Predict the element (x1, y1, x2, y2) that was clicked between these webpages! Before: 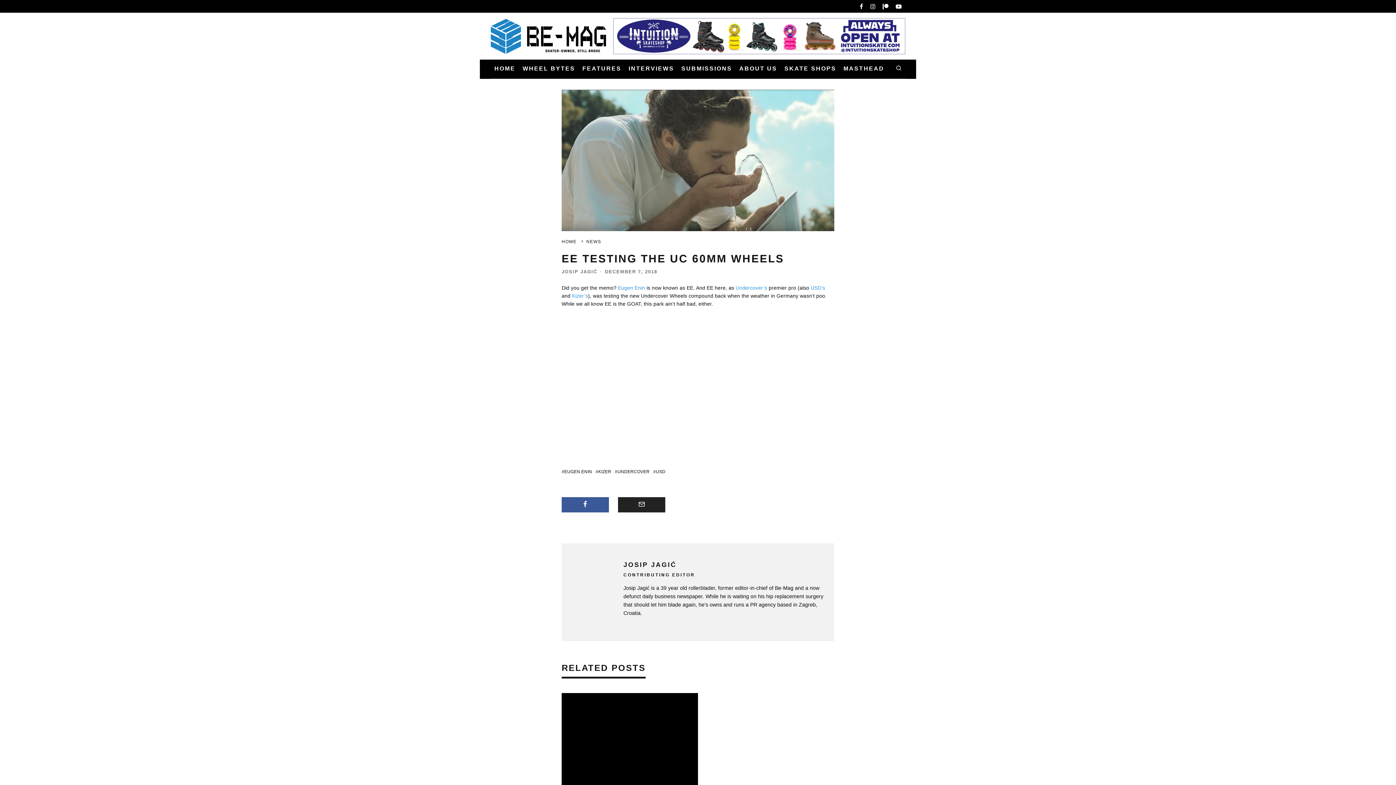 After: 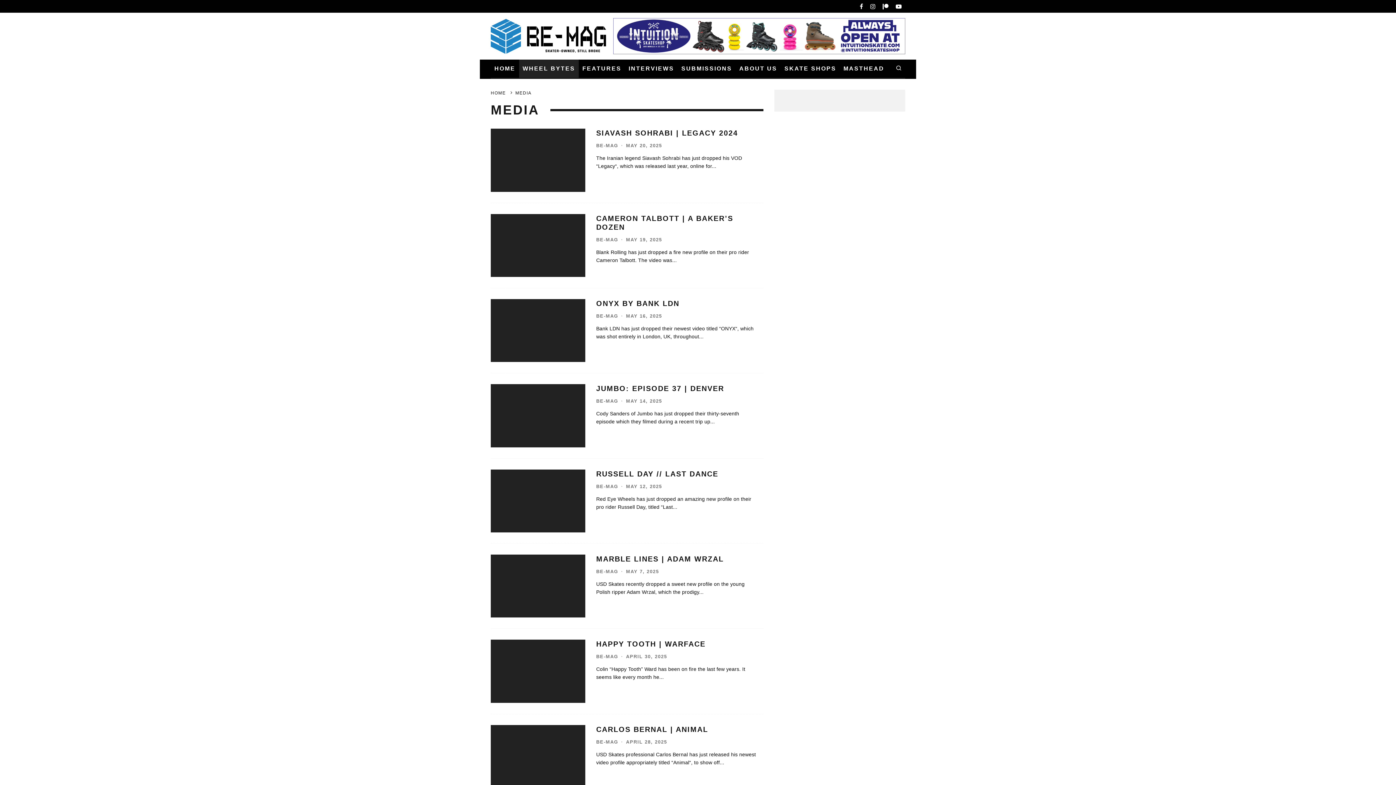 Action: bbox: (519, 59, 578, 77) label: WHEEL BYTES